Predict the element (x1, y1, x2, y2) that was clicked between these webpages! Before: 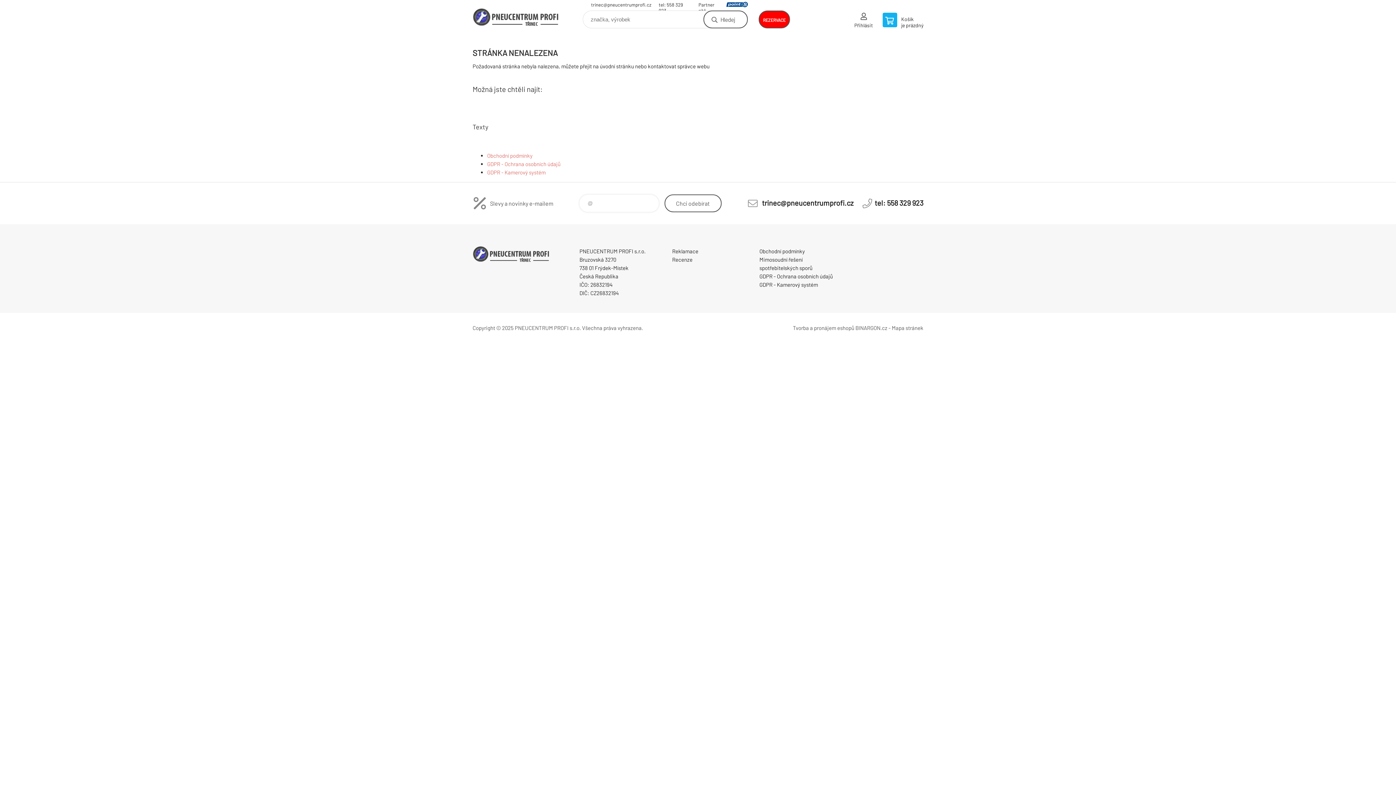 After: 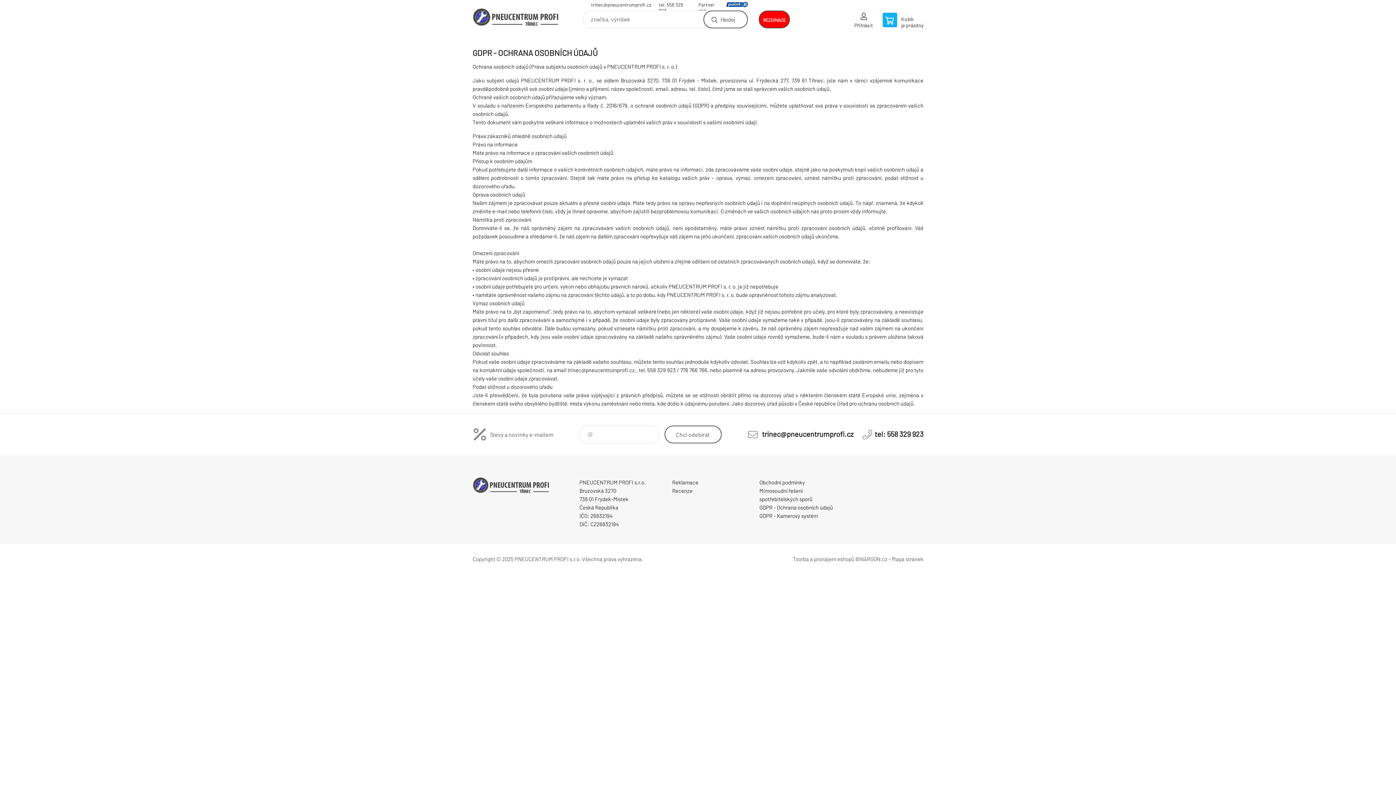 Action: label: GDPR - Ochrana osobních údajů bbox: (487, 160, 560, 167)